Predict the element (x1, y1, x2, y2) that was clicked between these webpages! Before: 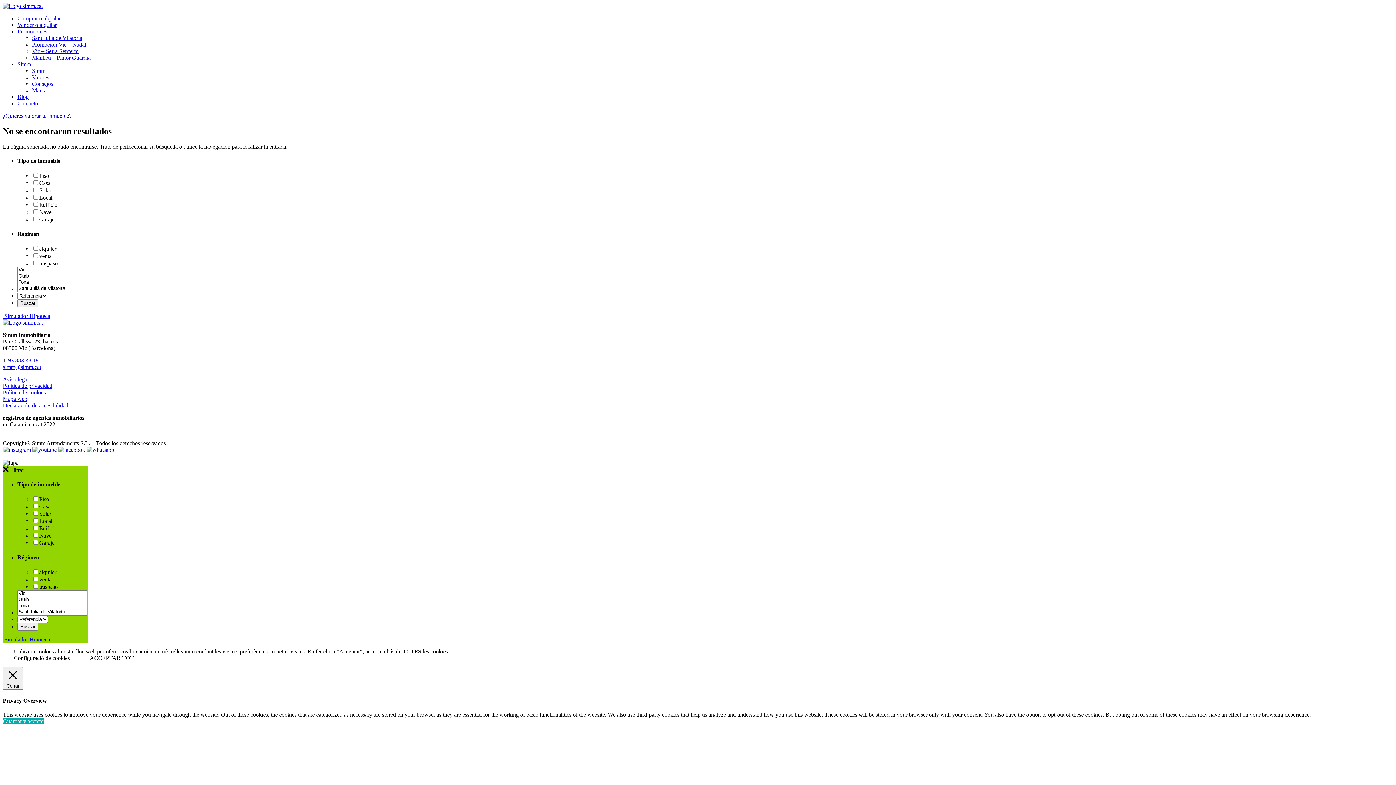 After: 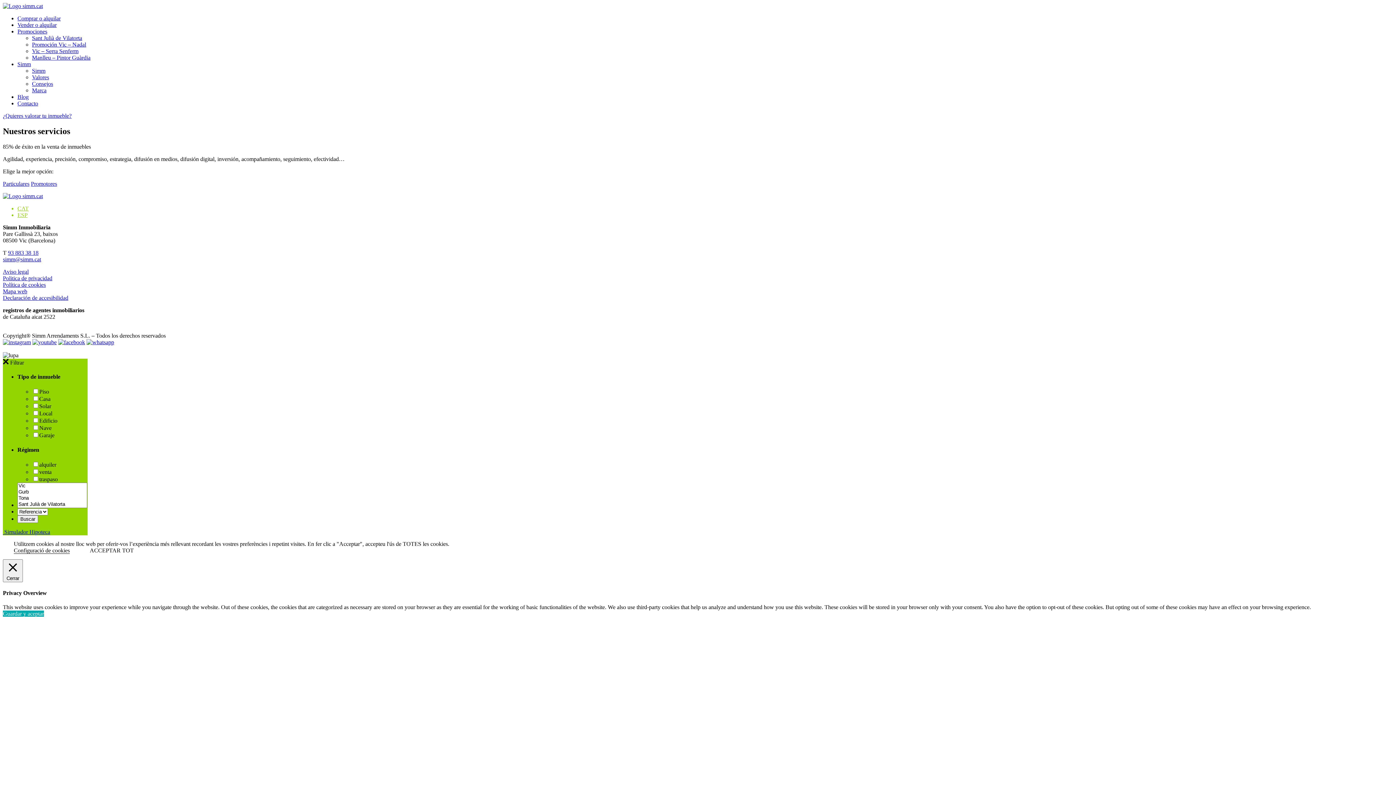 Action: bbox: (17, 61, 30, 67) label: Simm